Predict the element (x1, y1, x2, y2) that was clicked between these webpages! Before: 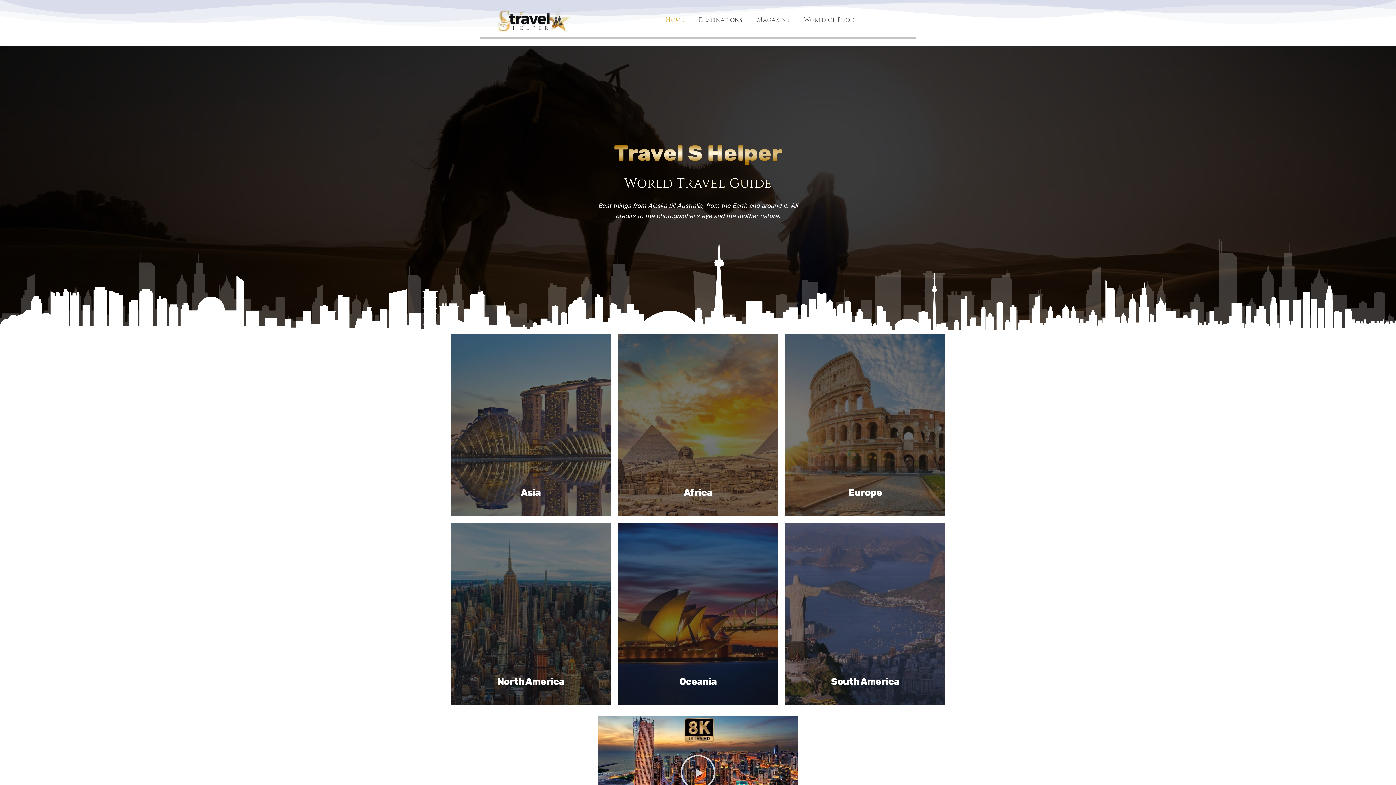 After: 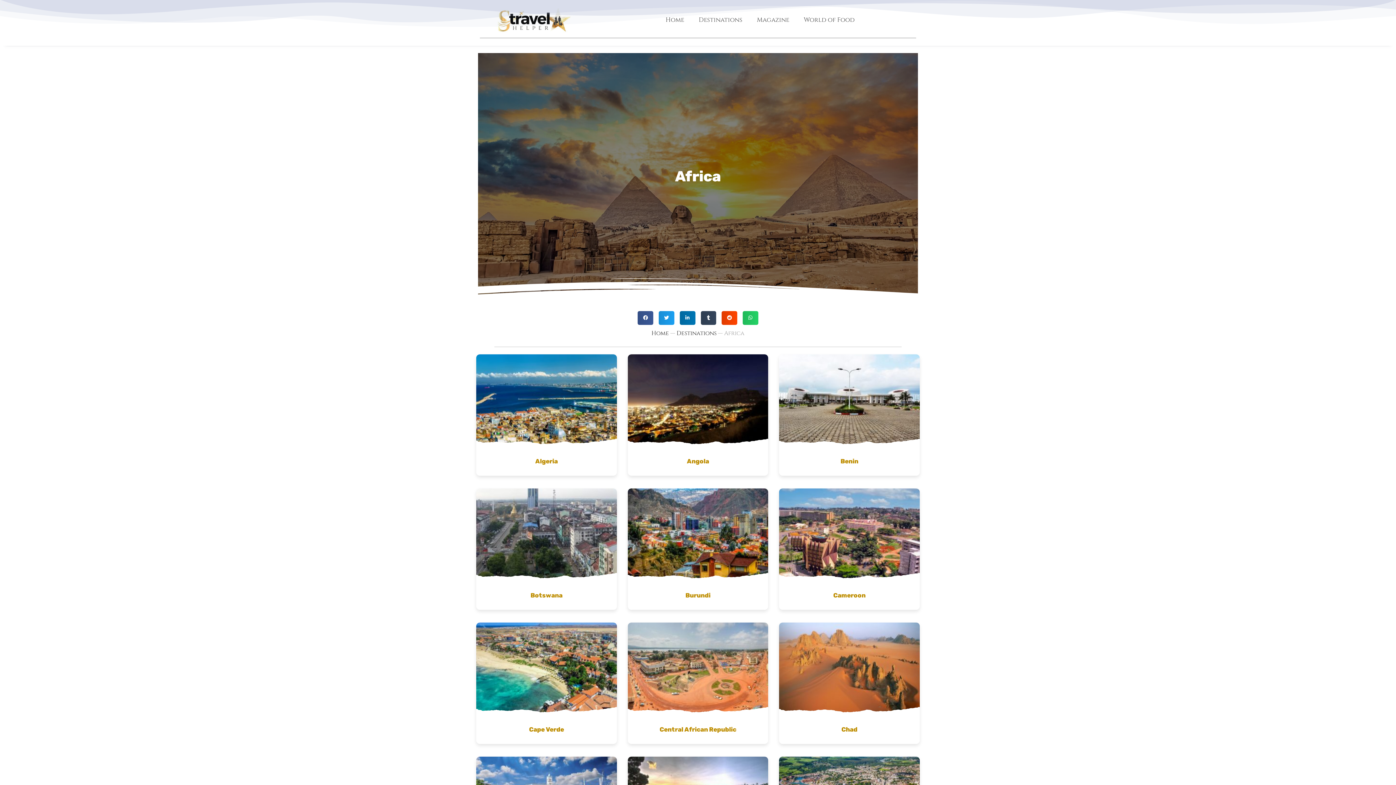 Action: label: Africa bbox: (618, 334, 778, 516)